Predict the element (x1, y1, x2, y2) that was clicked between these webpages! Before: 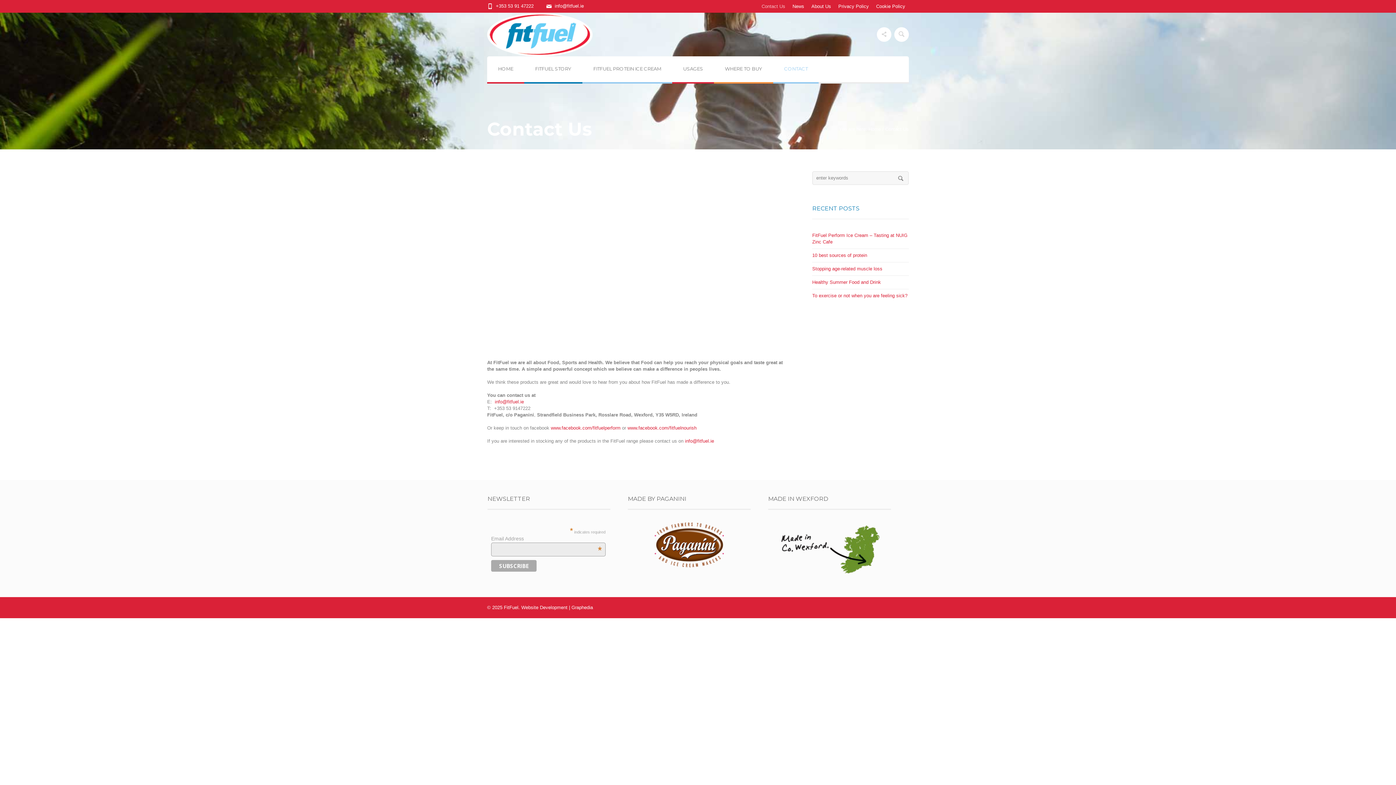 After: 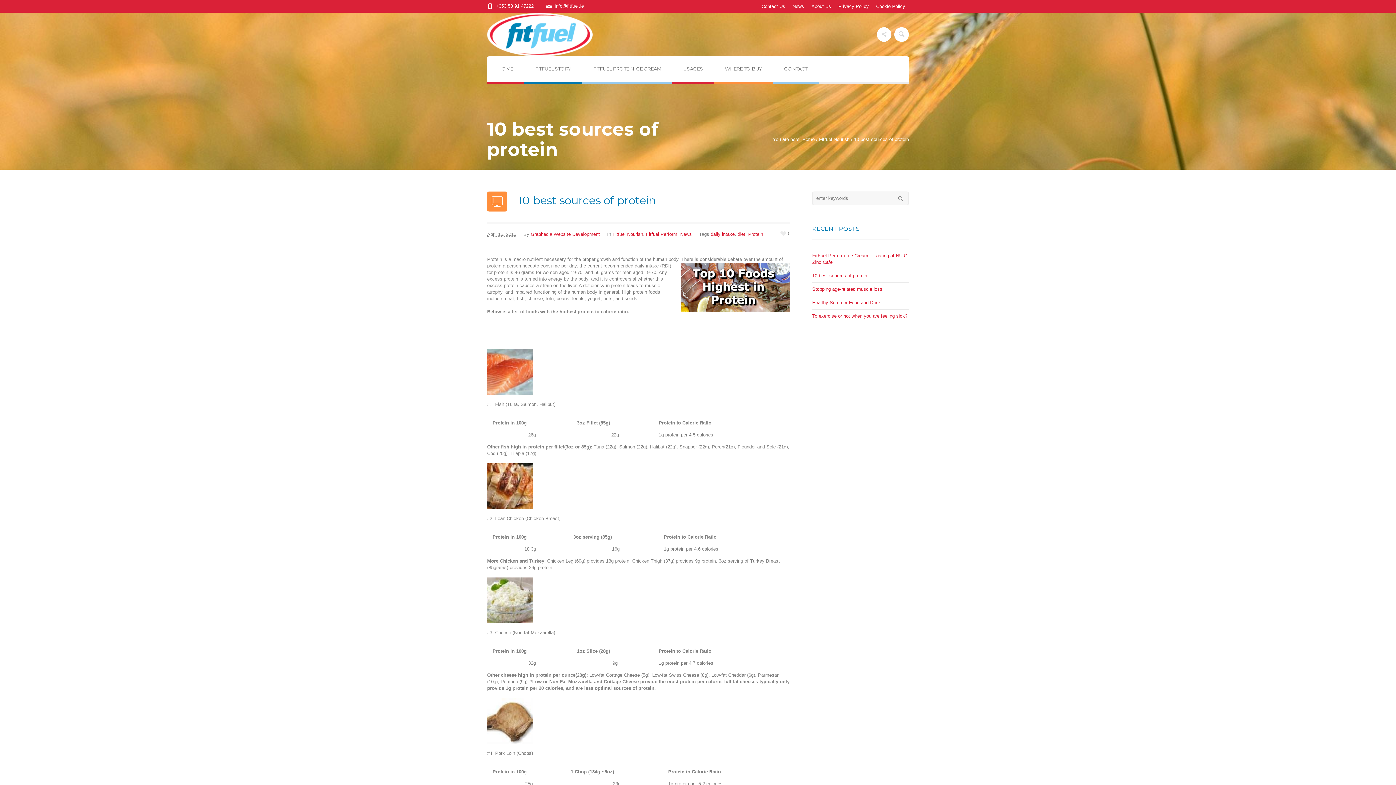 Action: label: 10 best sources of protein bbox: (812, 252, 867, 258)